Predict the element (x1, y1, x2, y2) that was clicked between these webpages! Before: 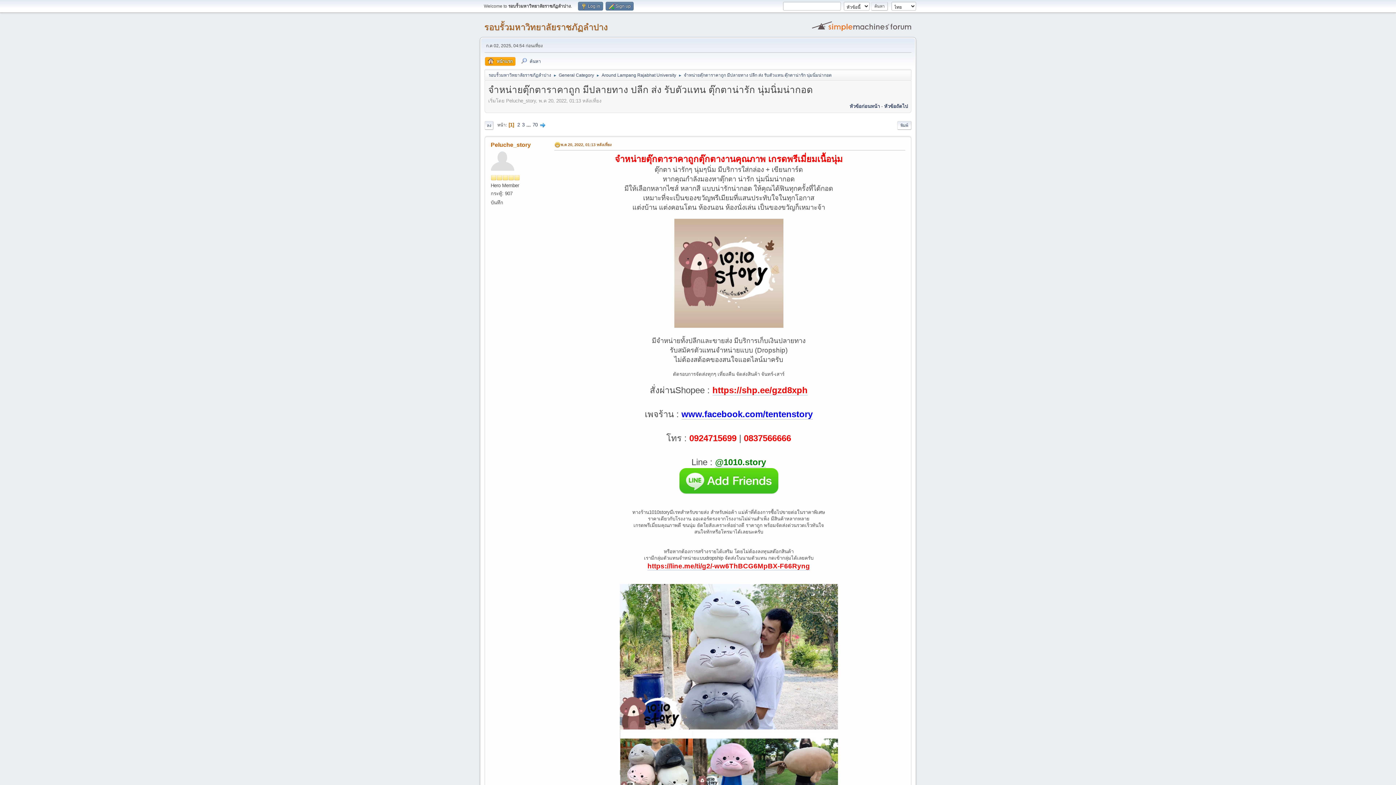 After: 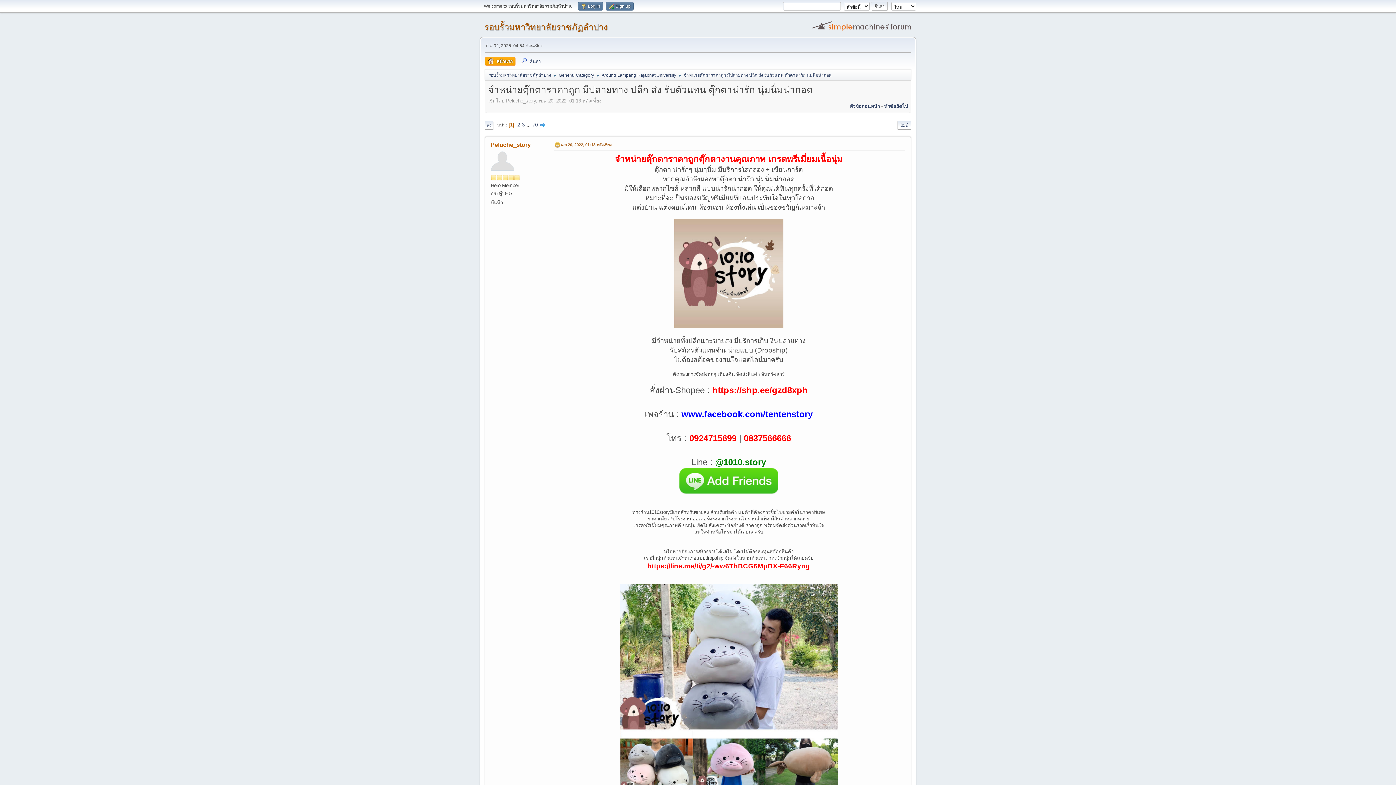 Action: label: https://shp.ee/gzd8xph bbox: (712, 385, 807, 395)